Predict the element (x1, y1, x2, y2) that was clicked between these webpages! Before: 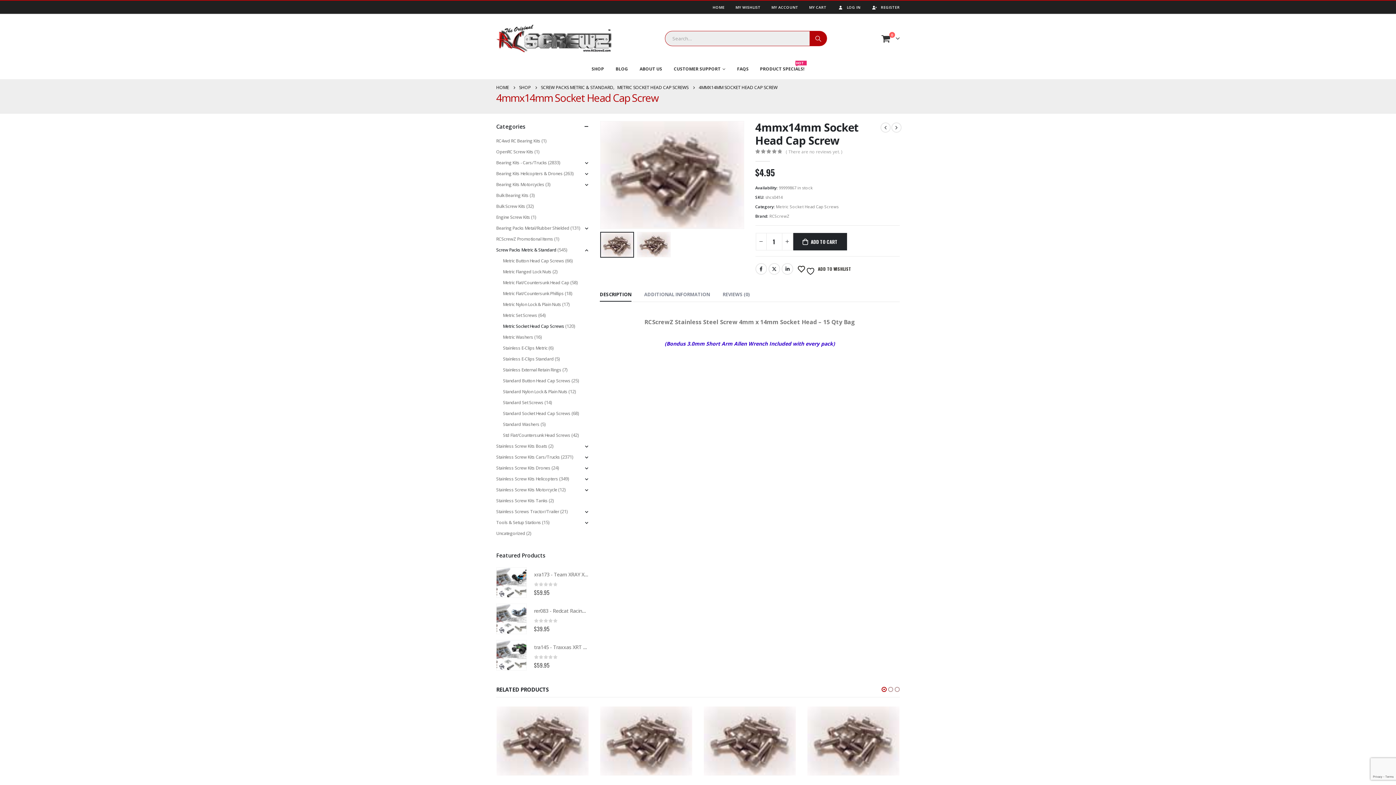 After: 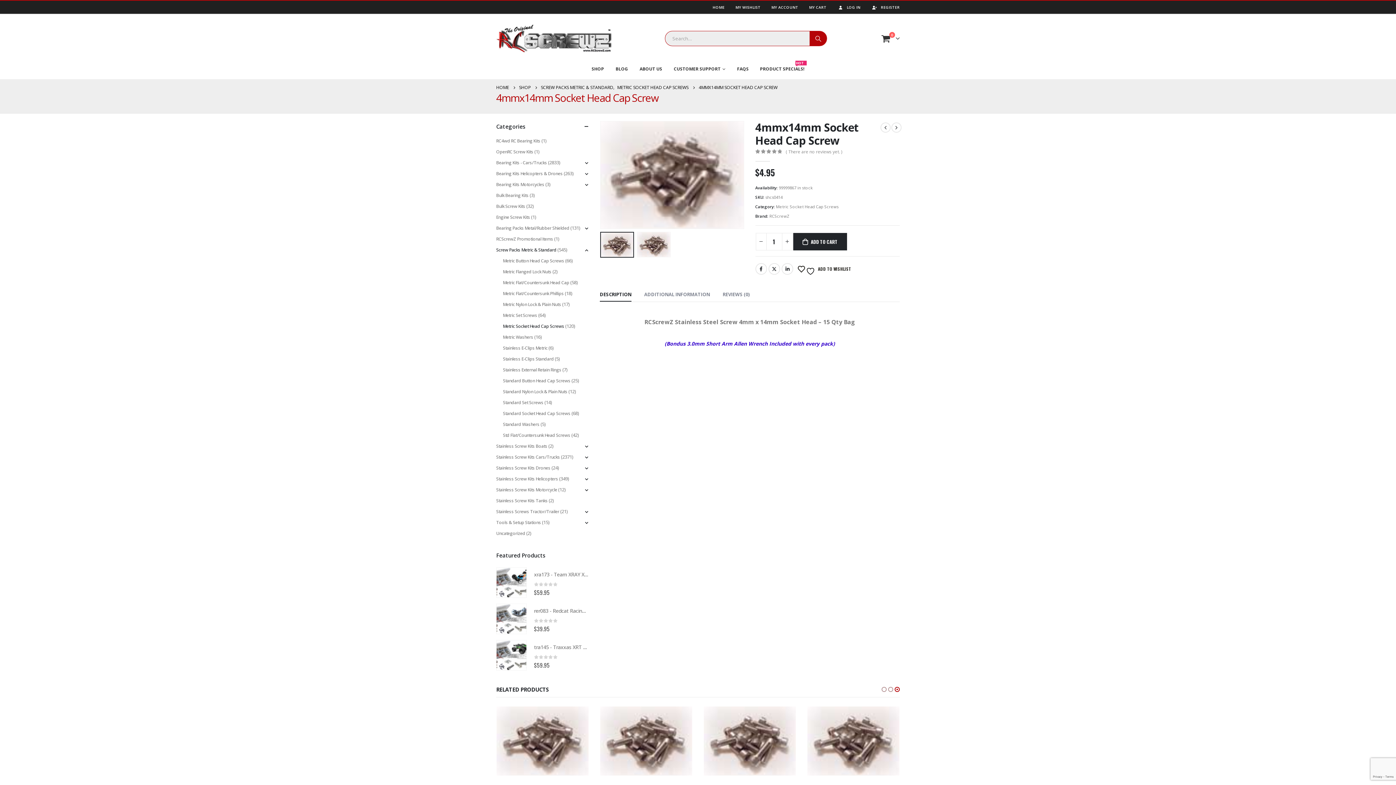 Action: label: ( There are no reviews yet. ) bbox: (786, 148, 845, 156)